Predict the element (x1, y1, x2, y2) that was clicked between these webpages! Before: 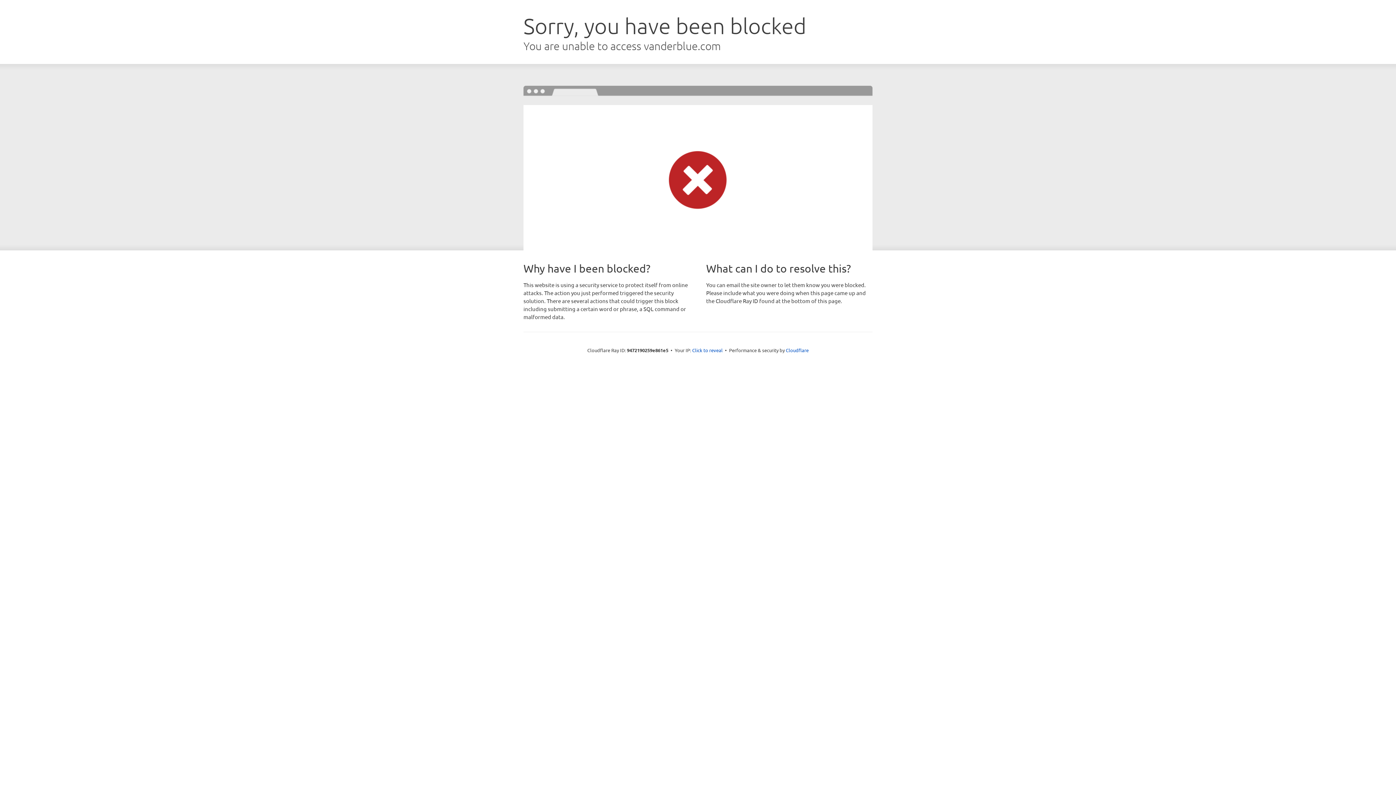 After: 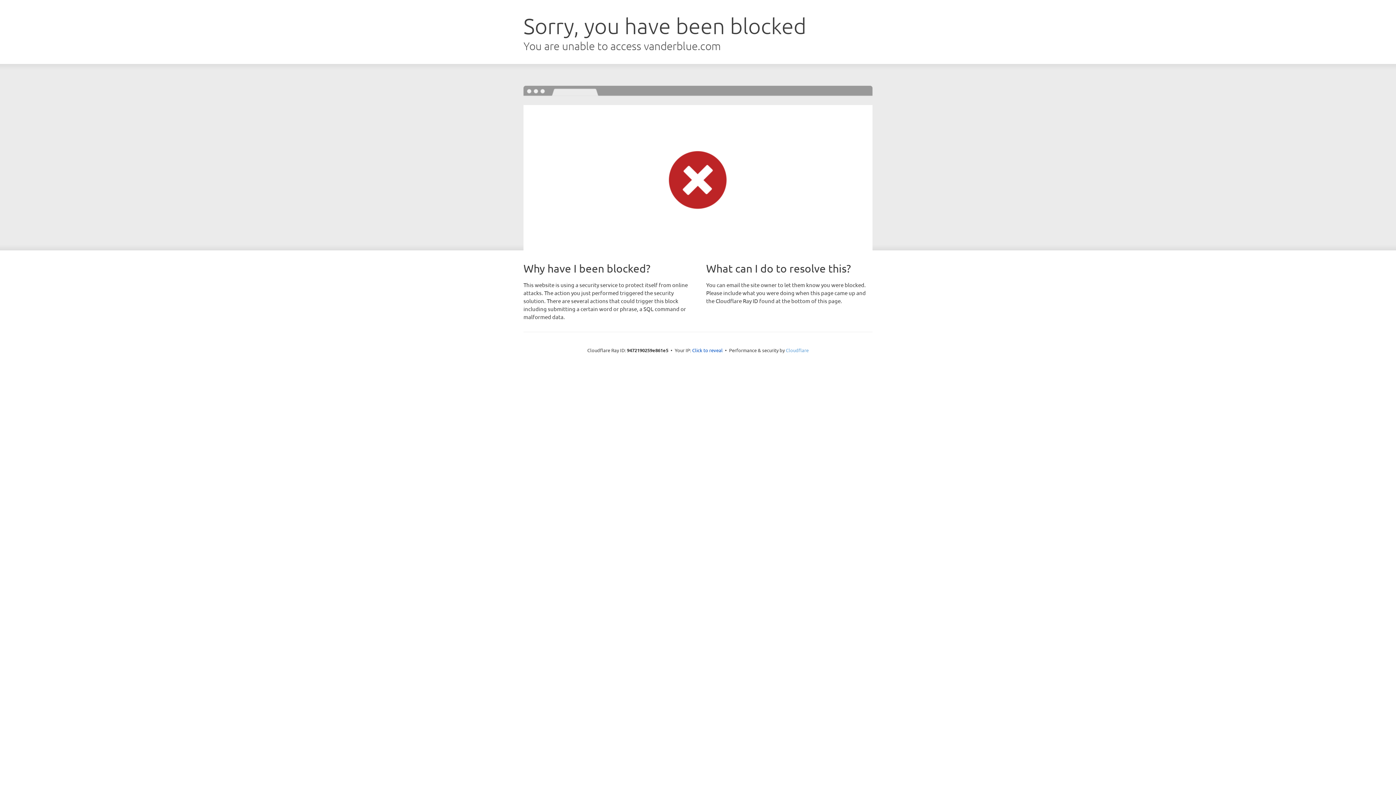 Action: label: Cloudflare bbox: (786, 347, 808, 353)